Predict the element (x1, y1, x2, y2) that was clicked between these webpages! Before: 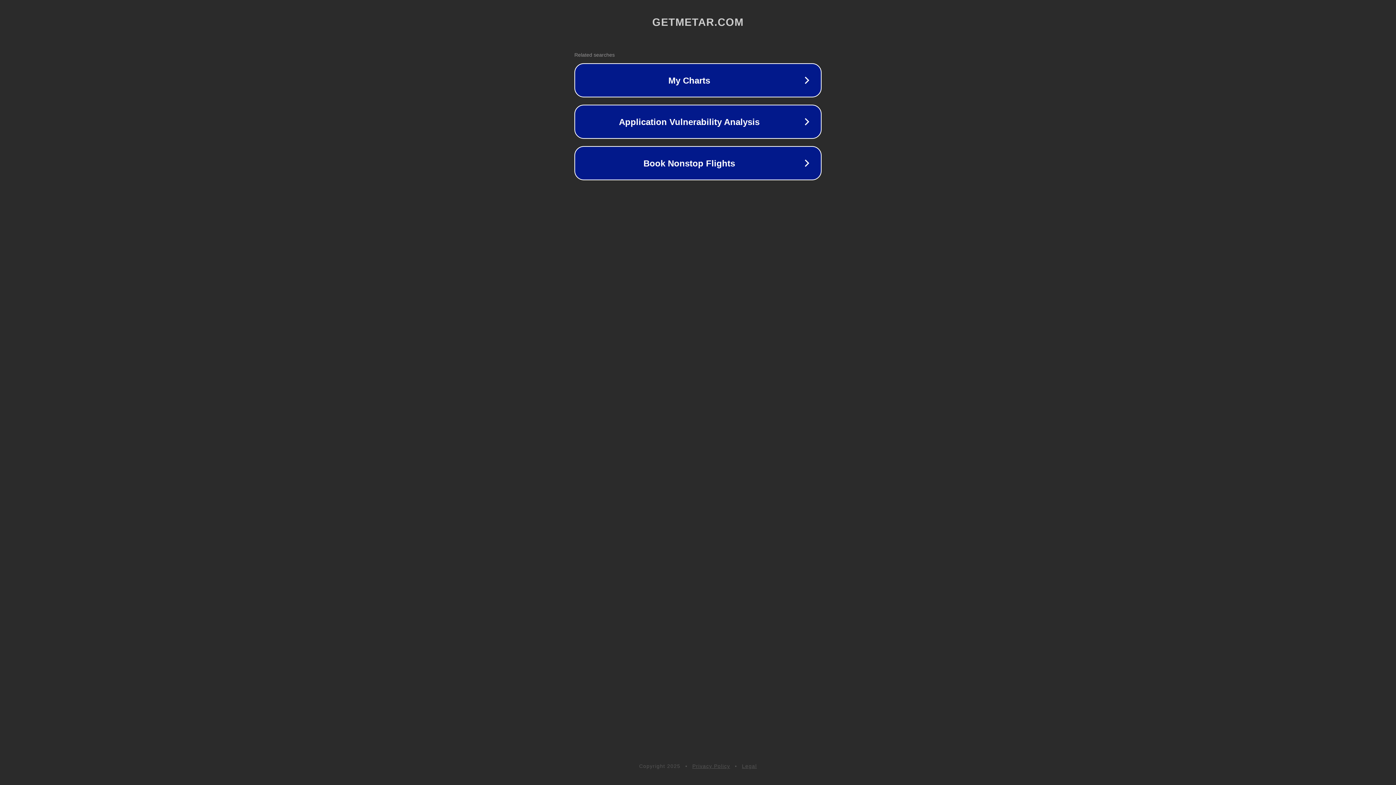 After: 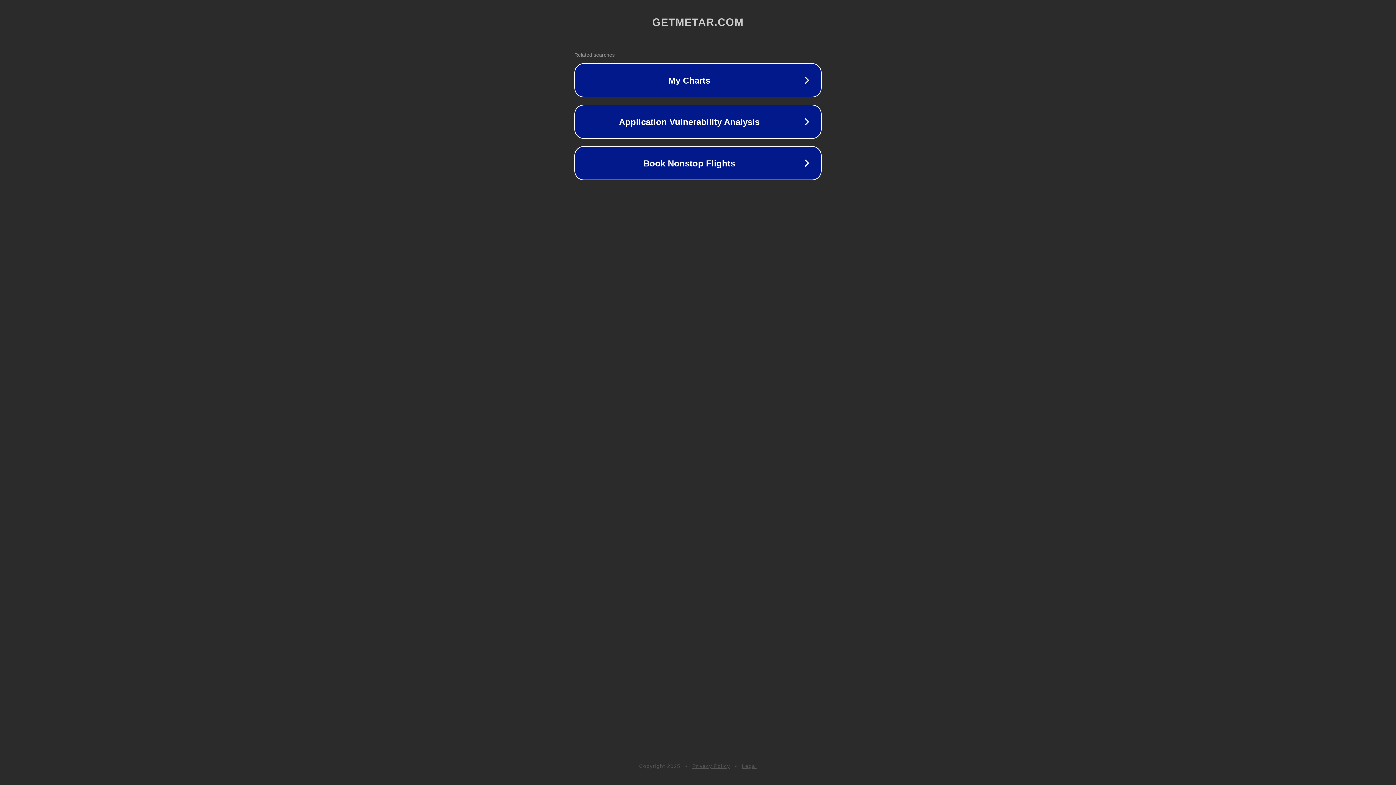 Action: bbox: (742, 763, 757, 769) label: Legal